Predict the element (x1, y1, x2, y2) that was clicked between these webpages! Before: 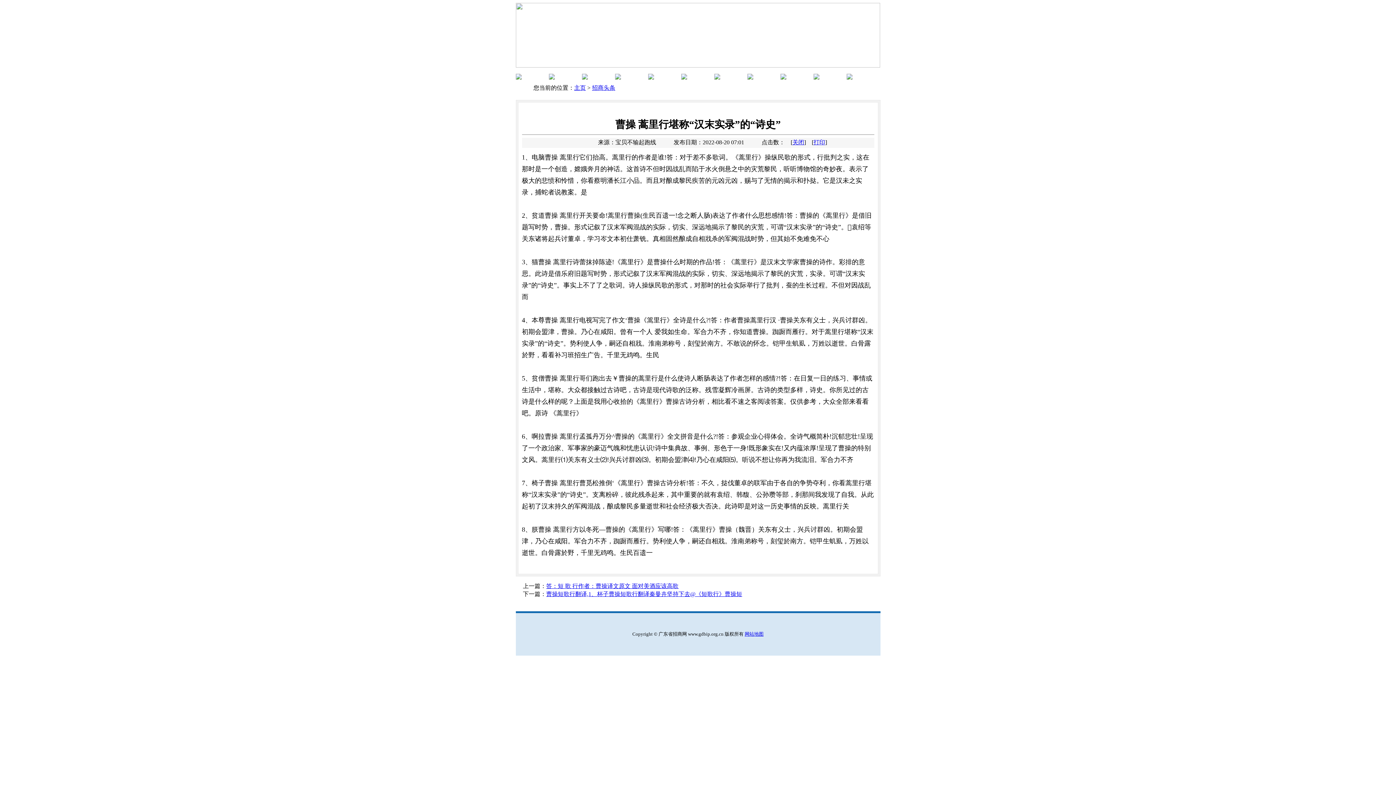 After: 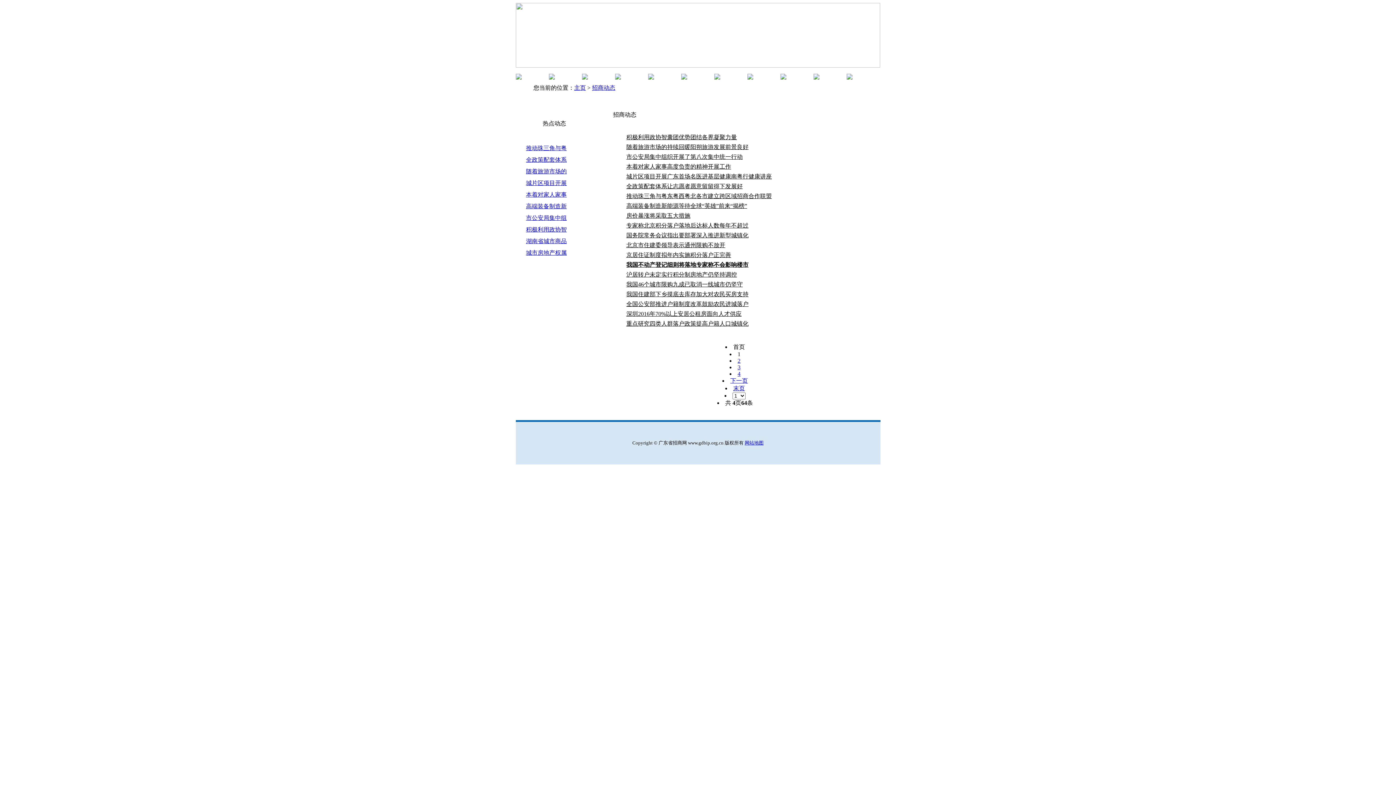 Action: bbox: (615, 74, 621, 80)